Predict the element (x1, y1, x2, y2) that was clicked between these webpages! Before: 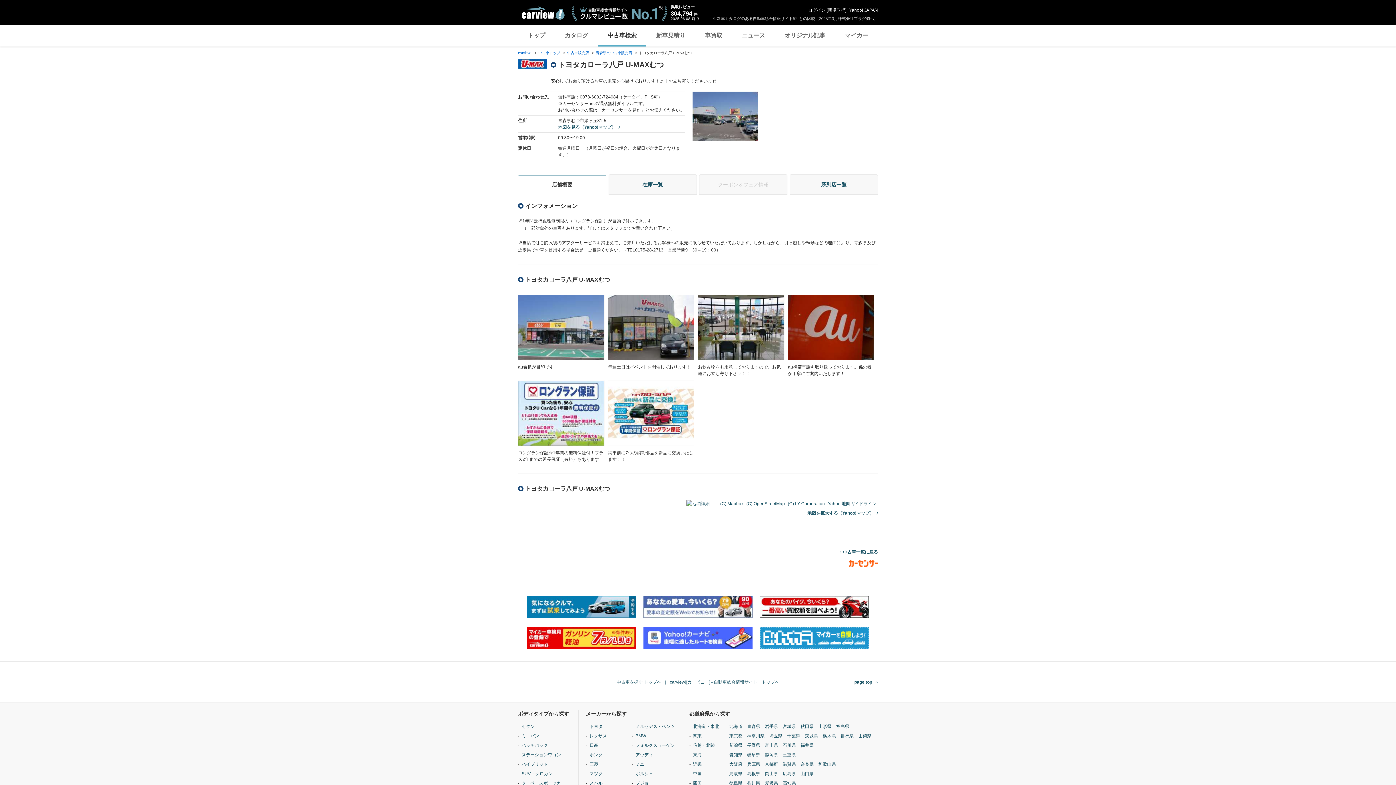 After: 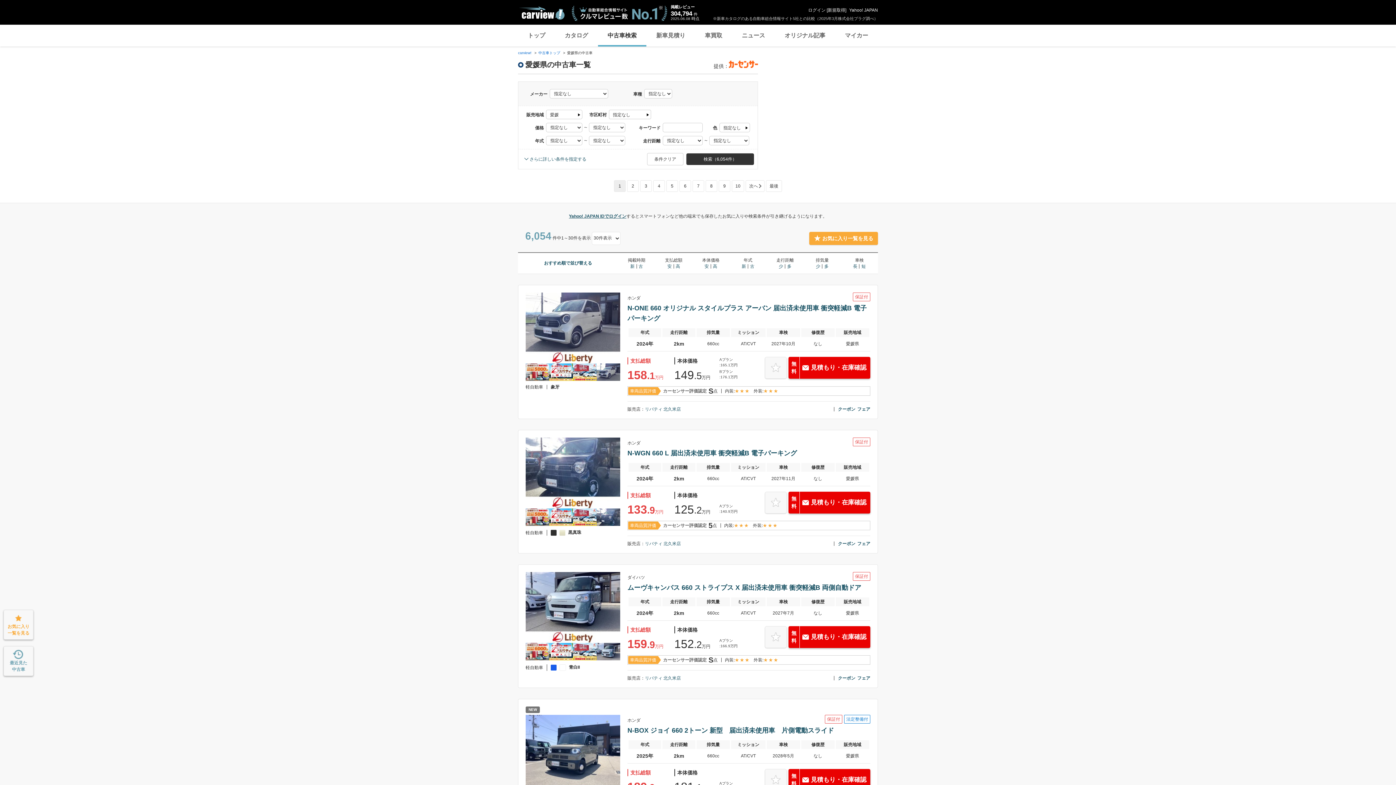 Action: label: 愛媛県 bbox: (765, 780, 778, 786)